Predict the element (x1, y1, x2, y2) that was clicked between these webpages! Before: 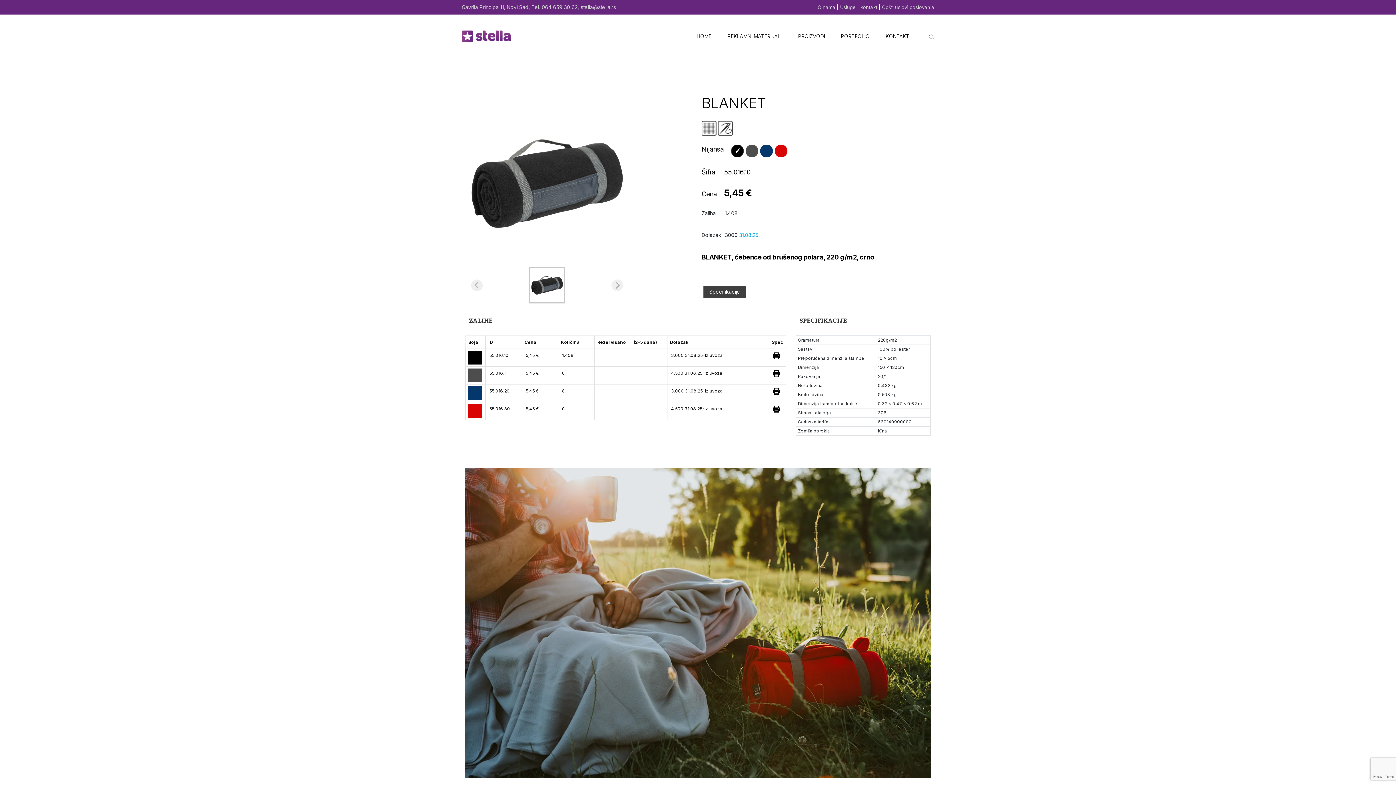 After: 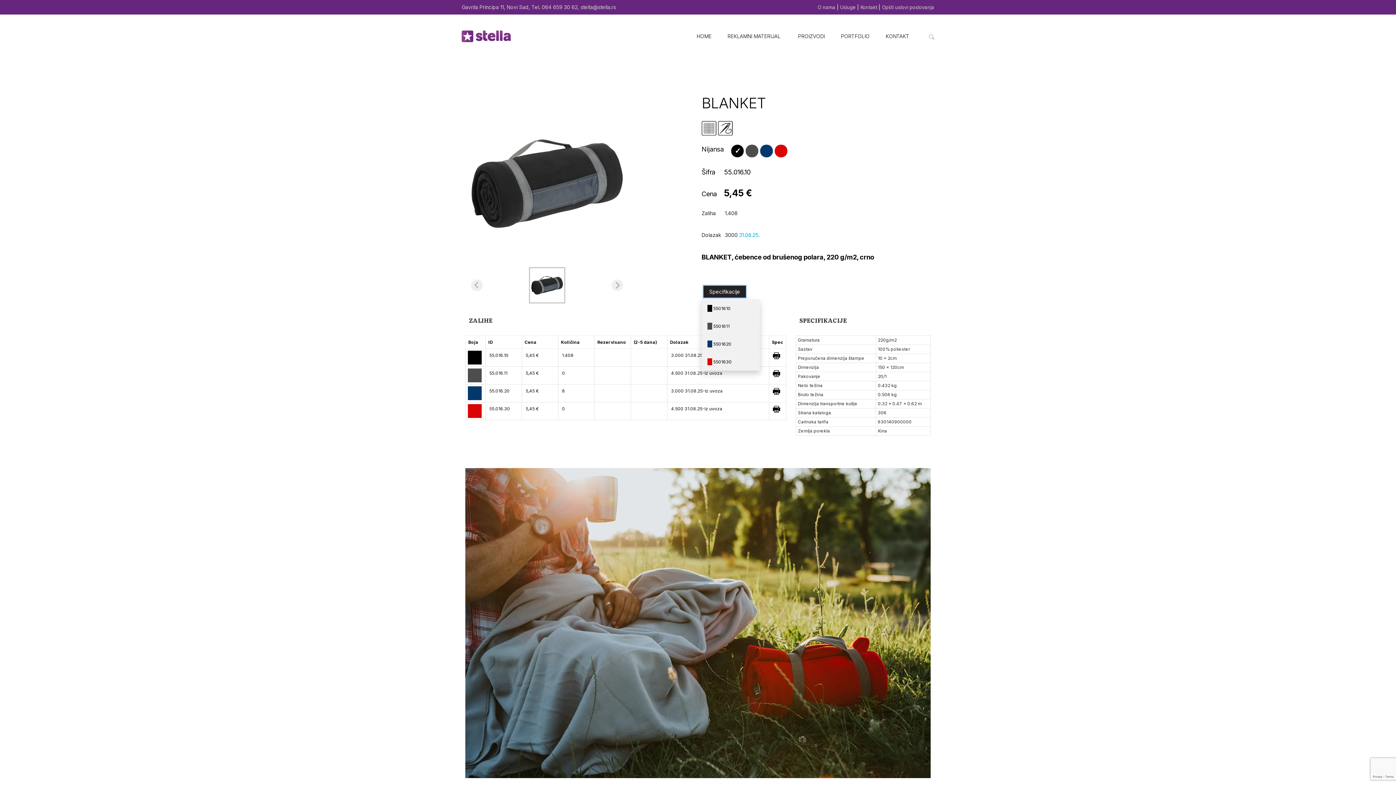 Action: label: Specifikacije bbox: (703, 285, 746, 297)